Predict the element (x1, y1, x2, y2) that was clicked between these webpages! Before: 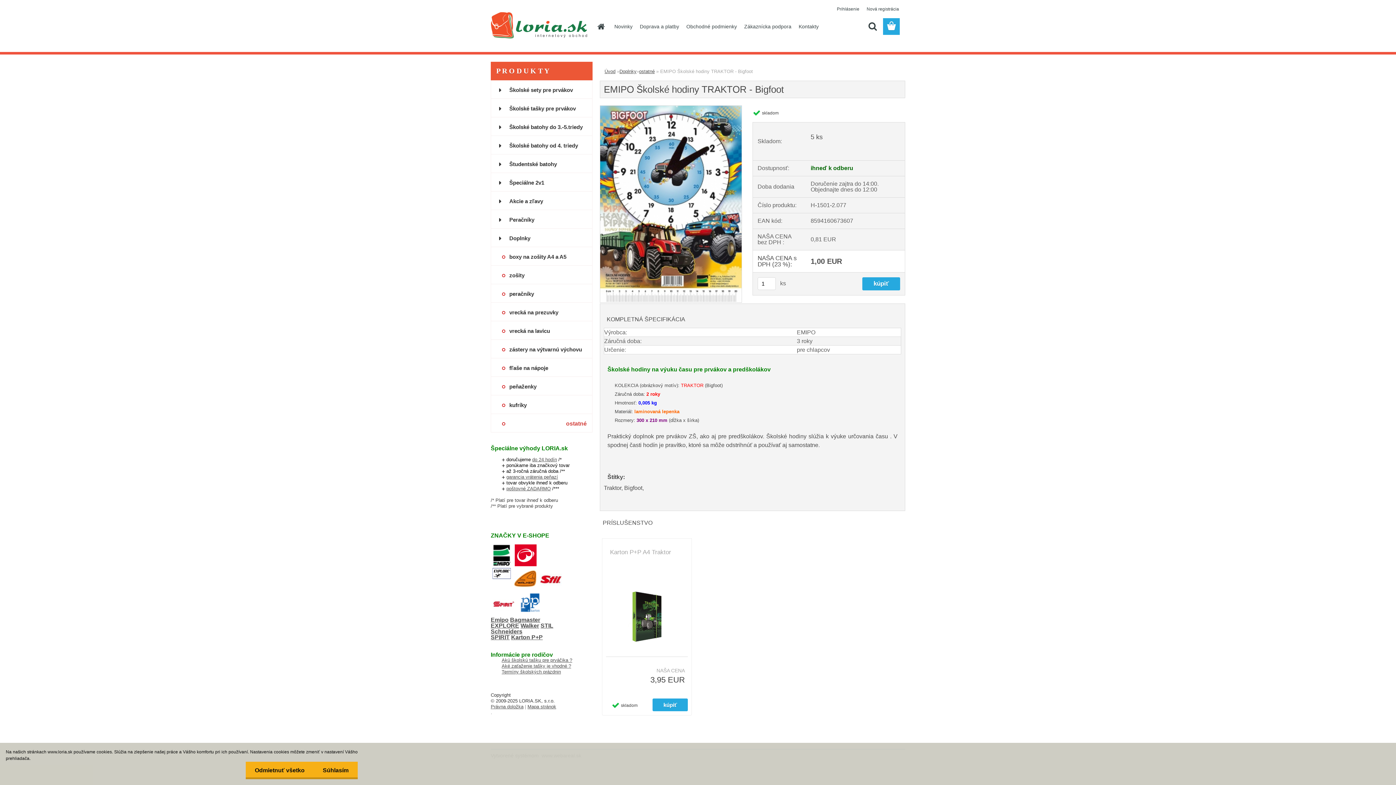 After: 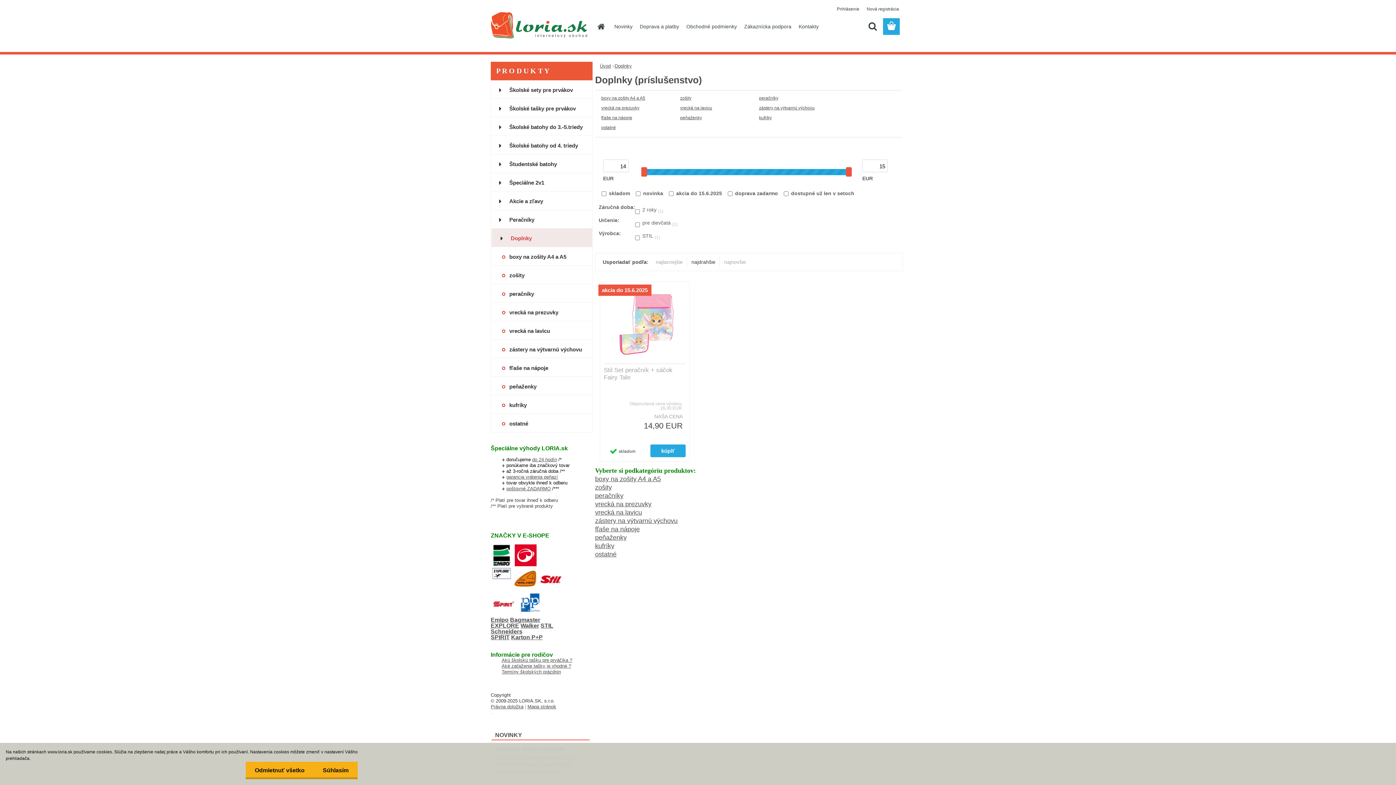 Action: bbox: (619, 68, 636, 74) label: Doplnky